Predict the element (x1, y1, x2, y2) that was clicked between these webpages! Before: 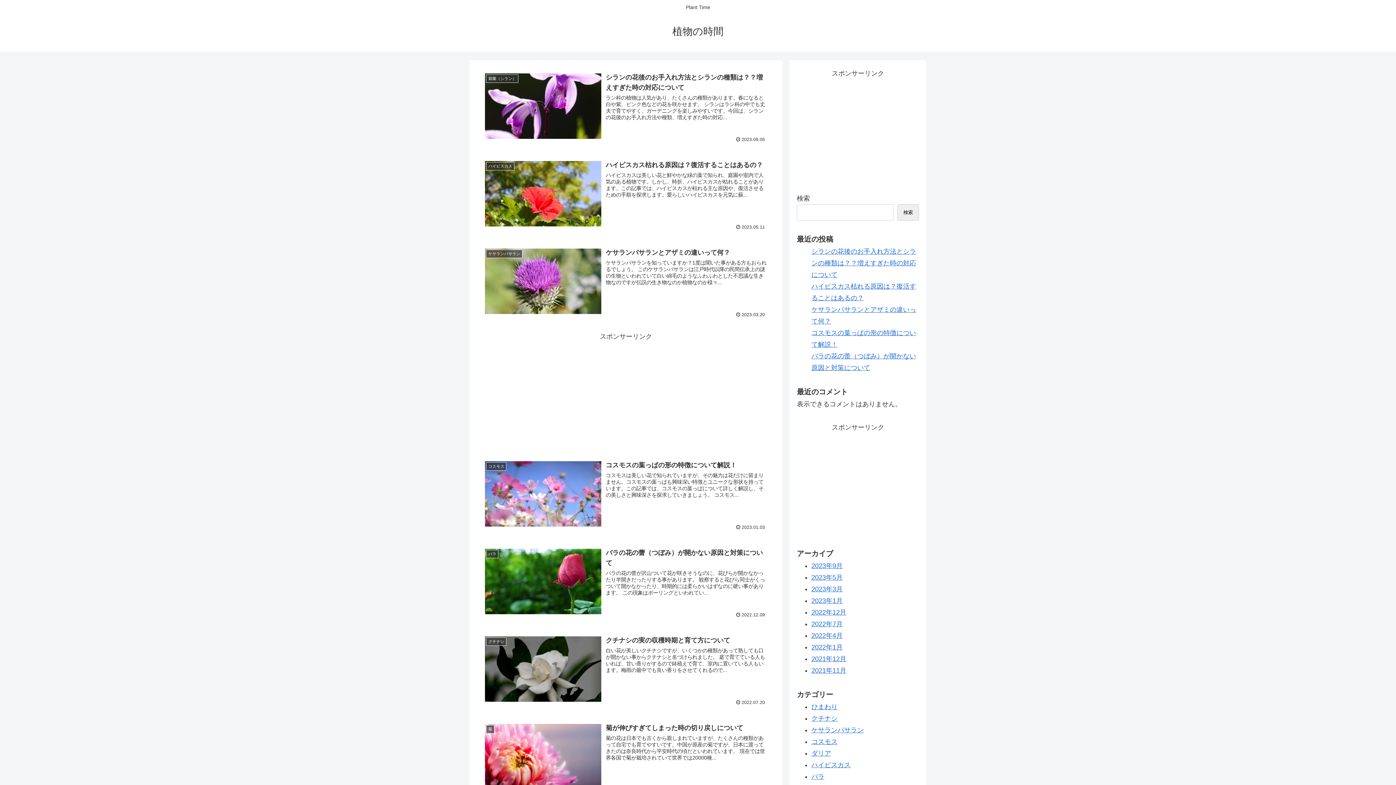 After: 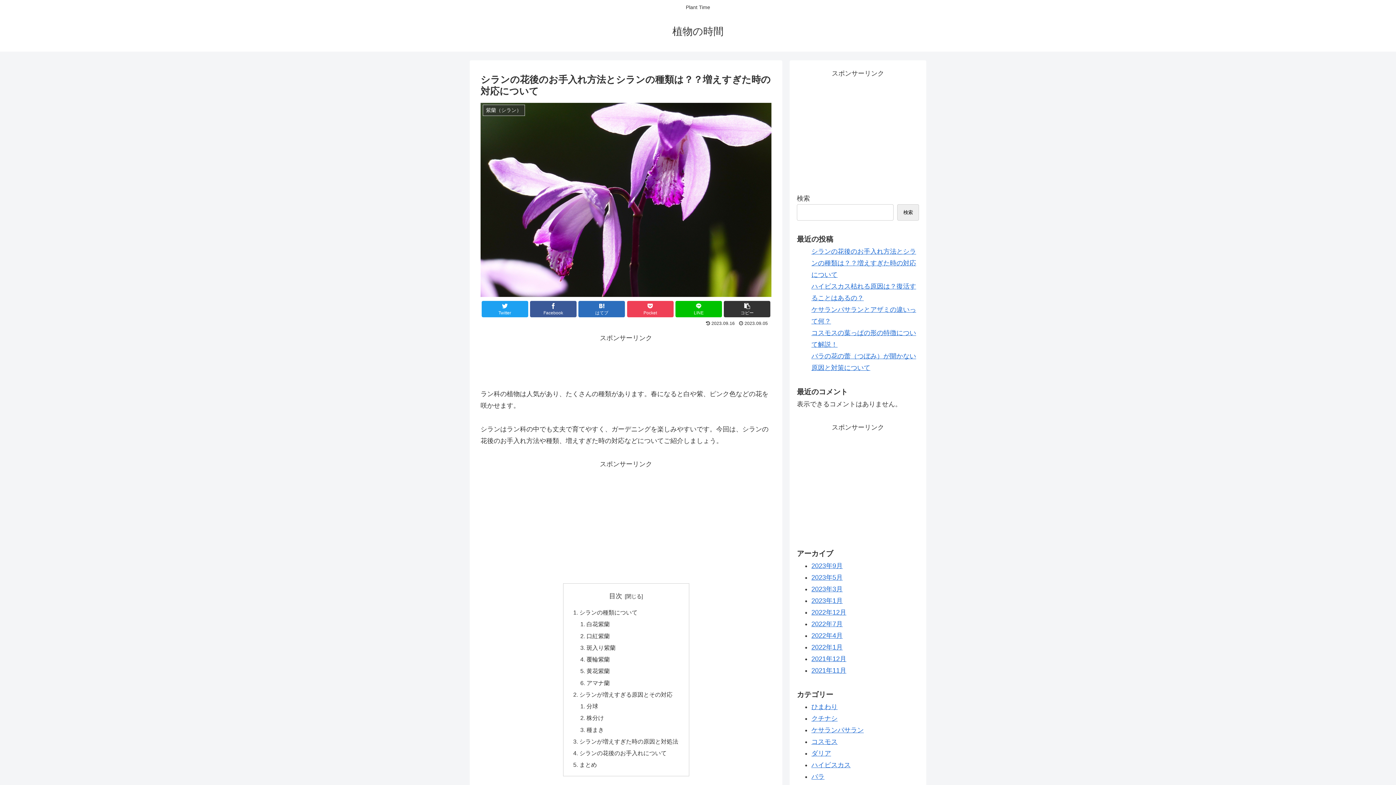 Action: bbox: (811, 247, 916, 278) label: シランの花後のお手入れ方法とシランの種類は？？増えすぎた時の対応について